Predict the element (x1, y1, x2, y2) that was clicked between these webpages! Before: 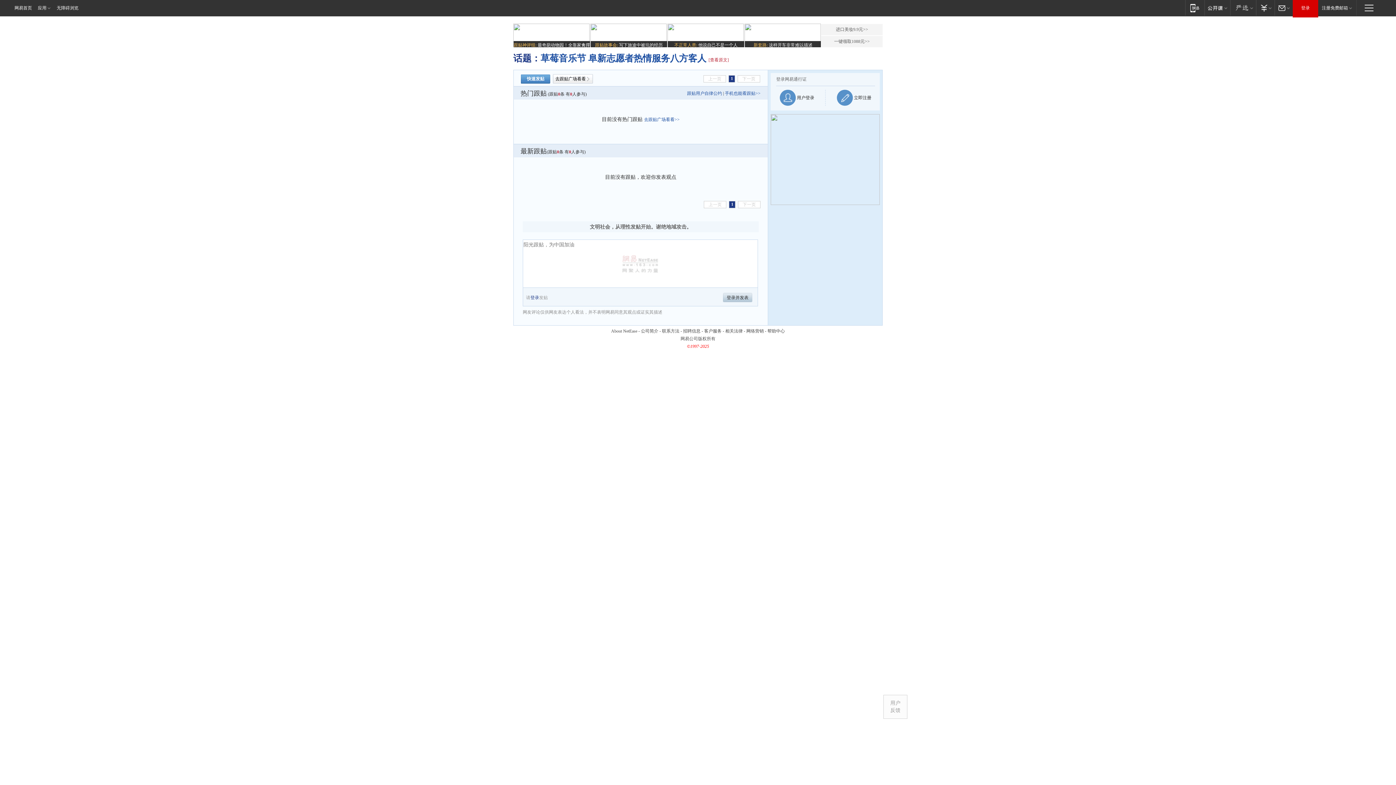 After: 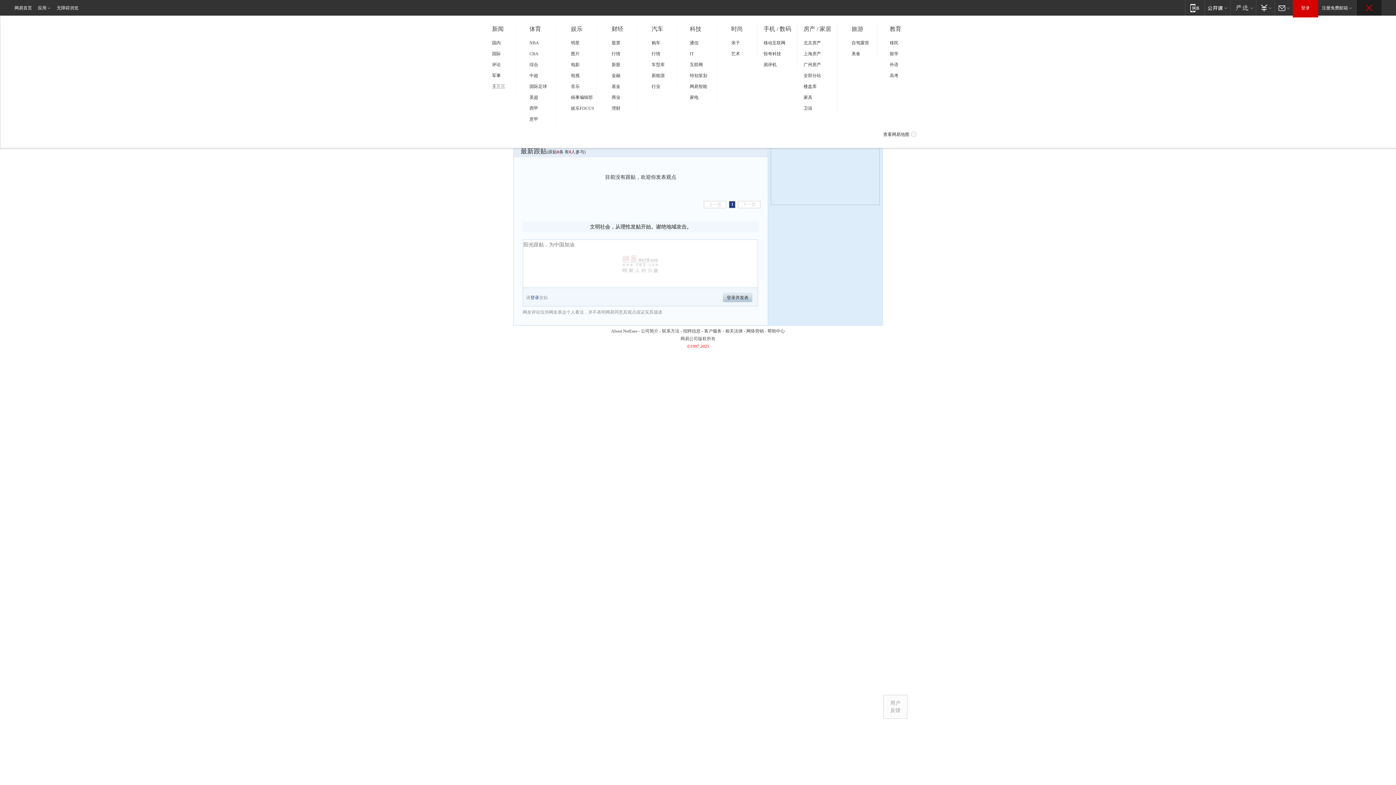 Action: bbox: (1357, 0, 1381, 15) label: 快速导航